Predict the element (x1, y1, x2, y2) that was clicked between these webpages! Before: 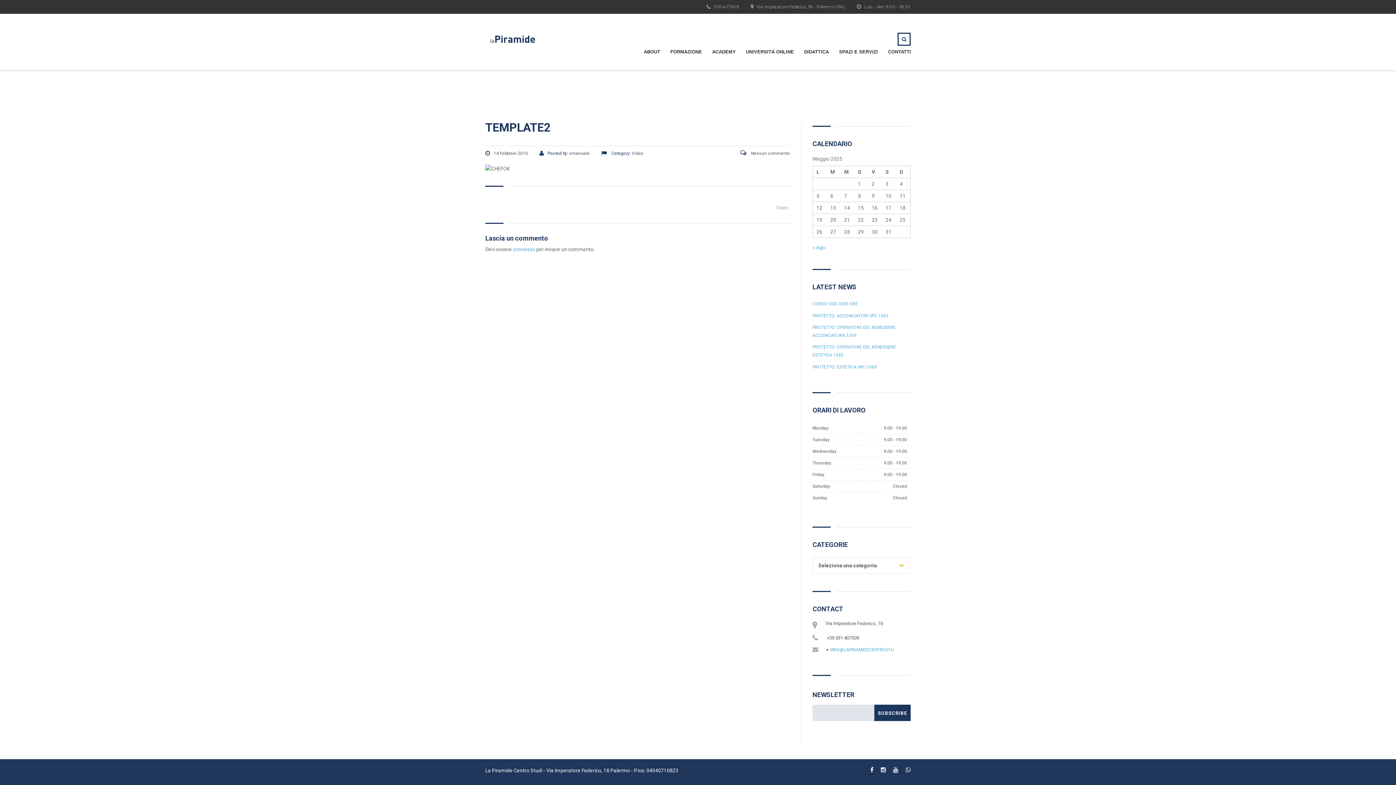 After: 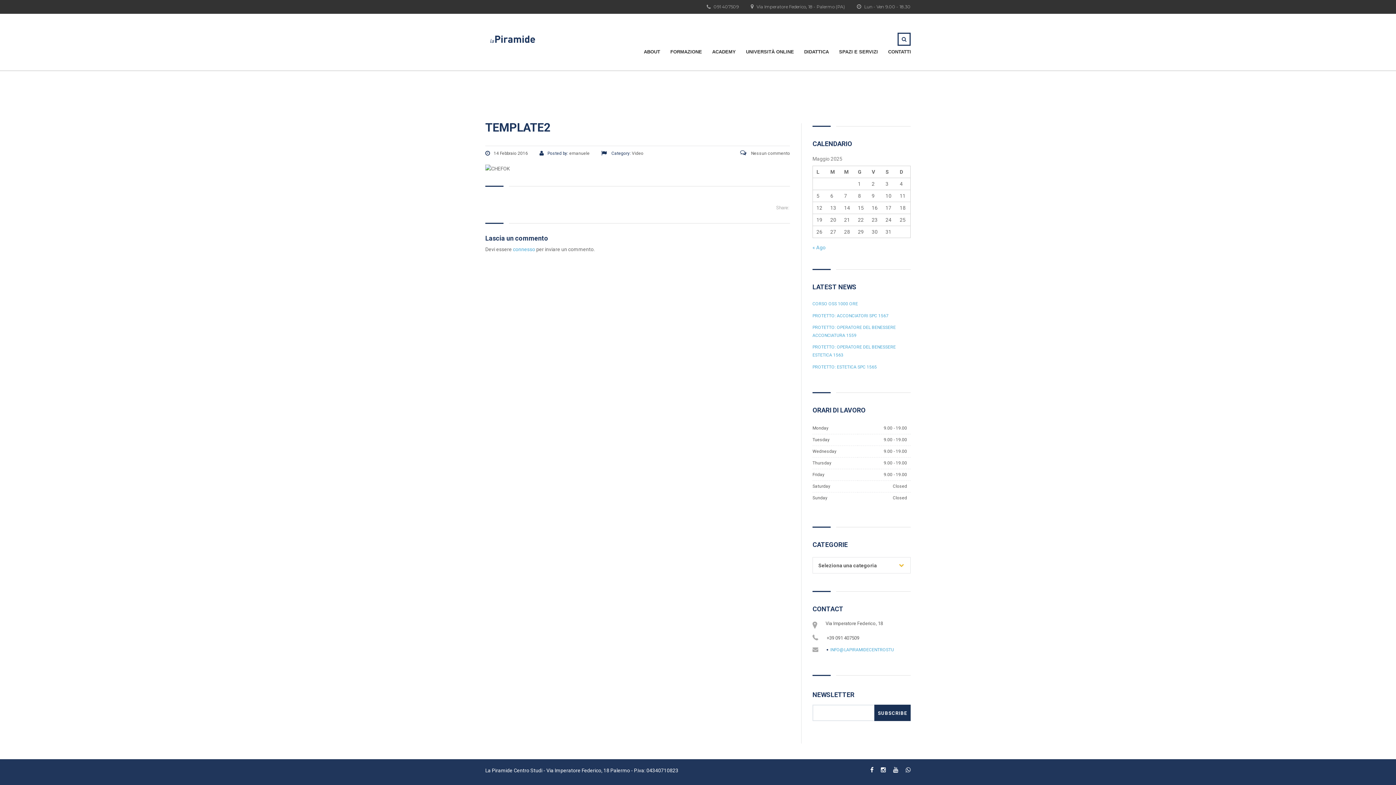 Action: label: SUBSCRIBE bbox: (874, 705, 910, 721)